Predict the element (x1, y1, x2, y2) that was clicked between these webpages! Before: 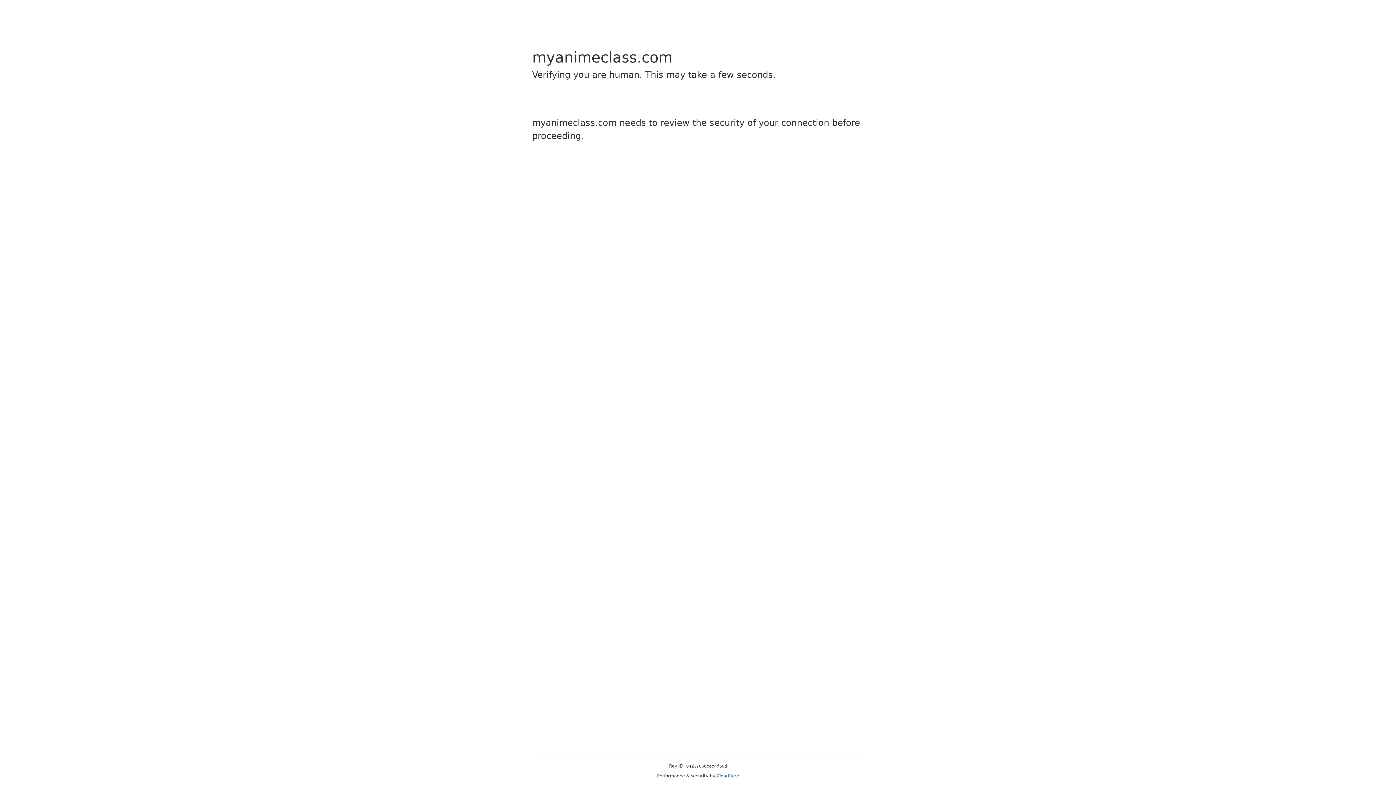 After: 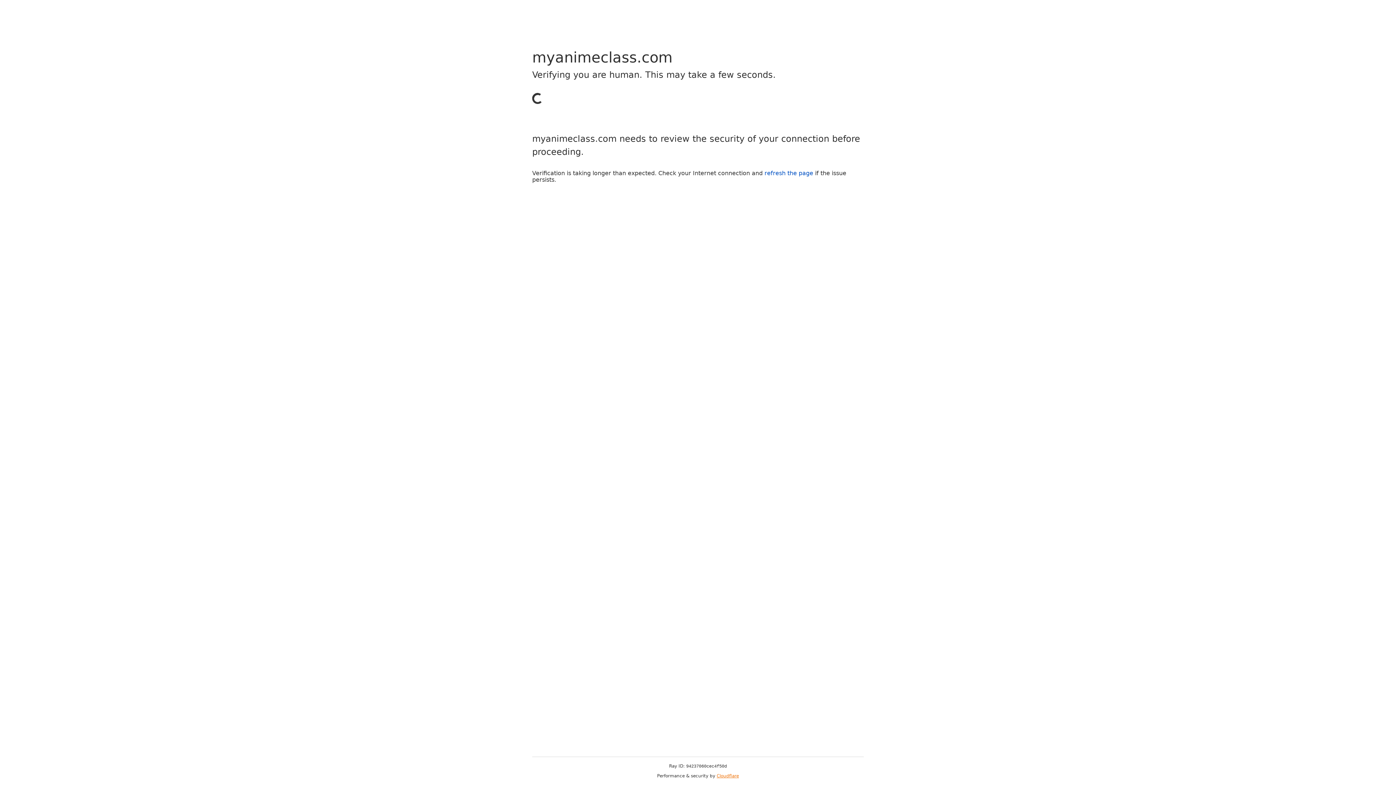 Action: bbox: (716, 773, 739, 778) label: Cloudflare